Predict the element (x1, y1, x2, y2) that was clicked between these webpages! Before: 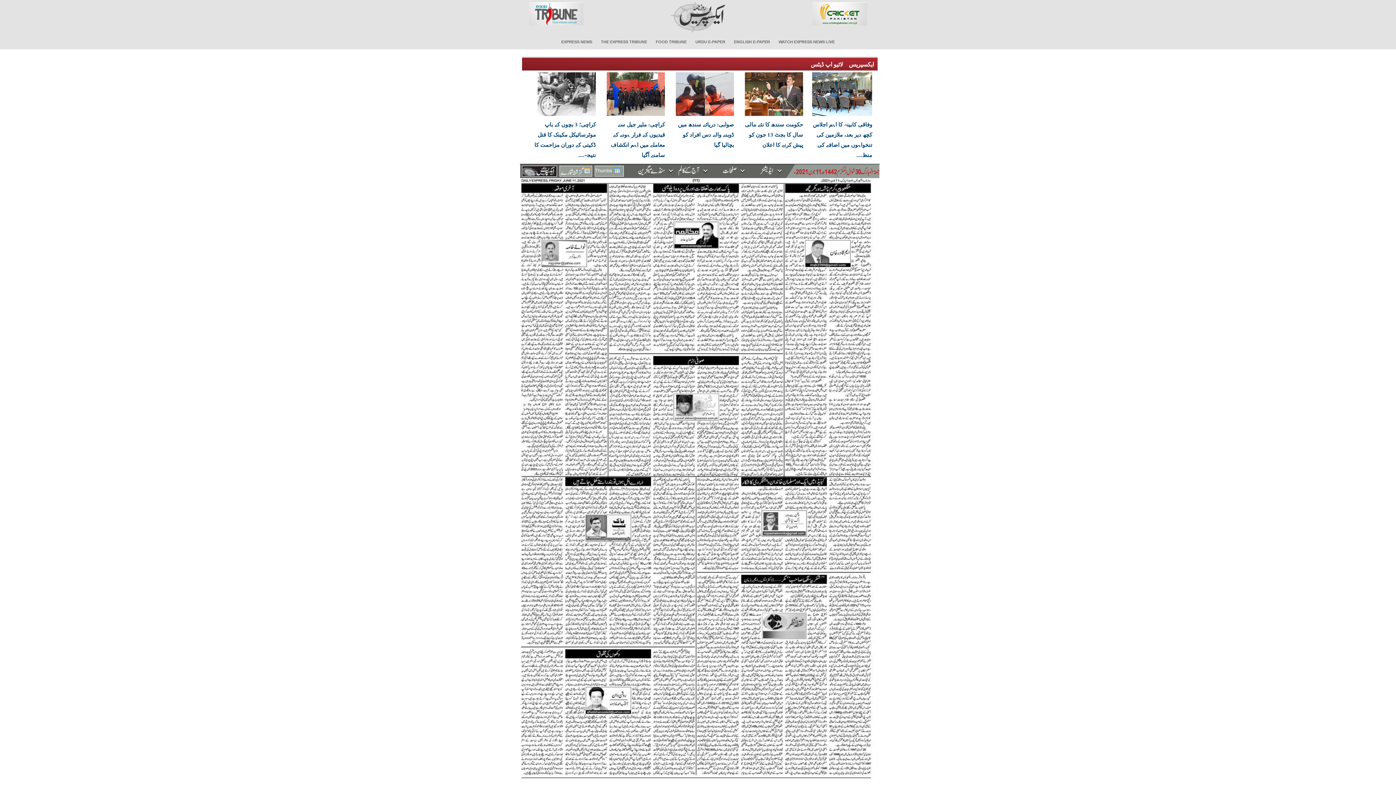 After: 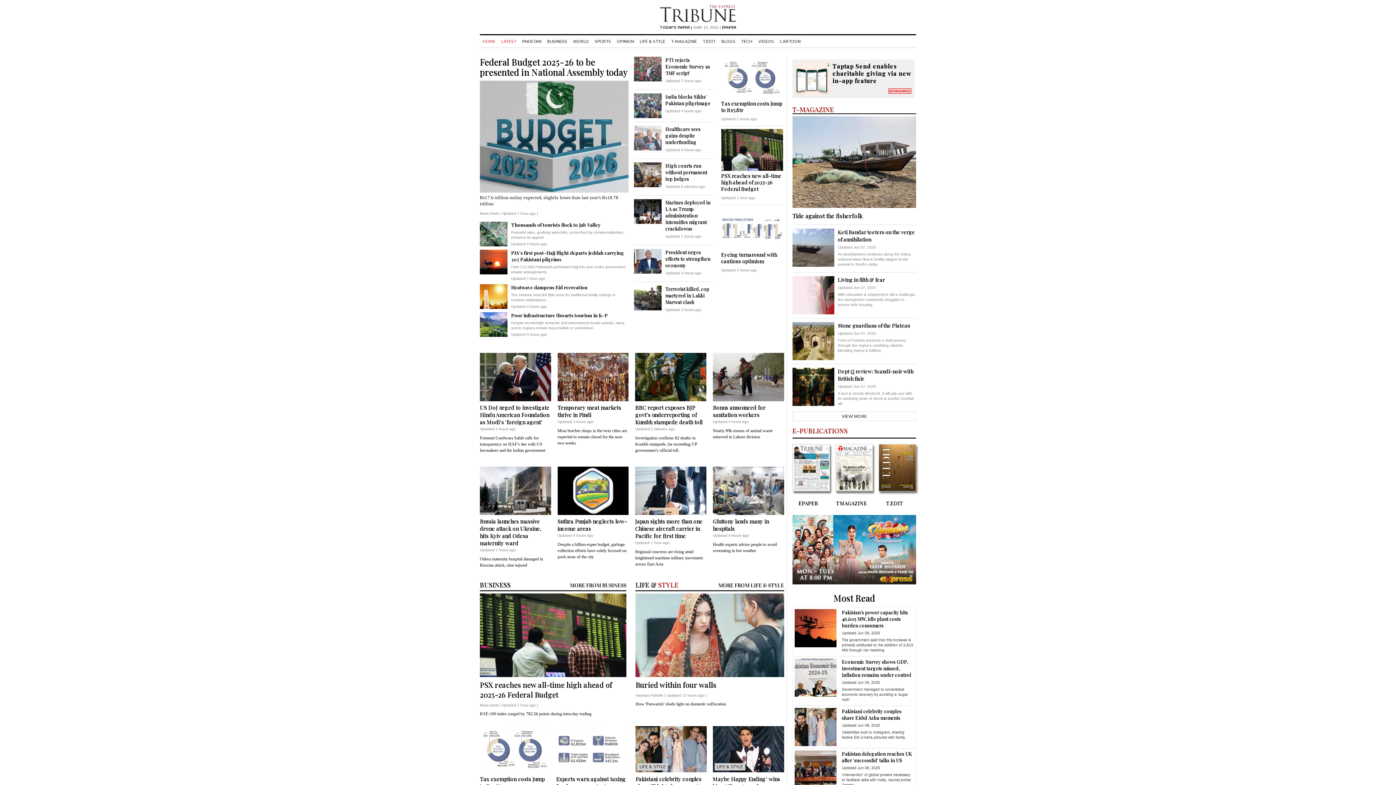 Action: bbox: (597, 34, 650, 49) label: THE EXPRESS TRIBUNE